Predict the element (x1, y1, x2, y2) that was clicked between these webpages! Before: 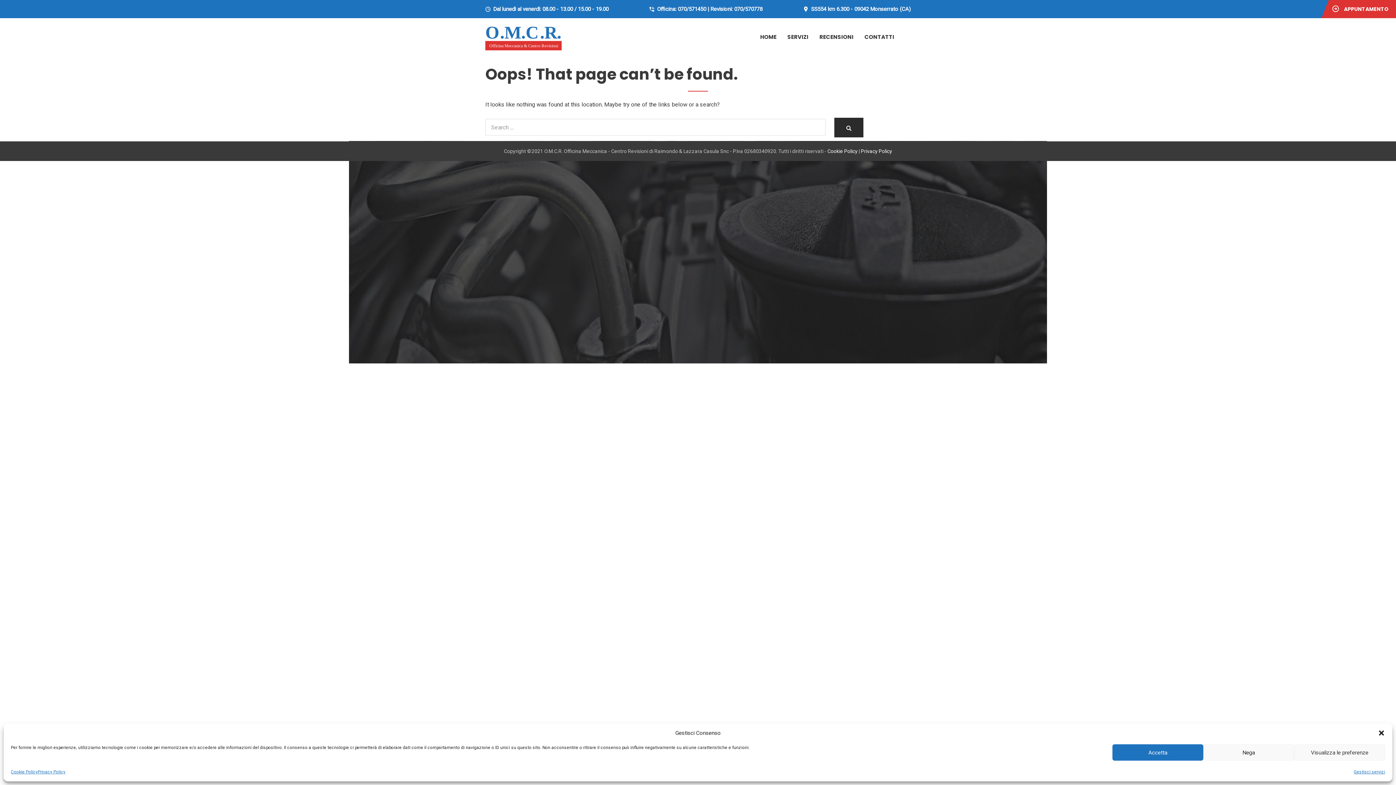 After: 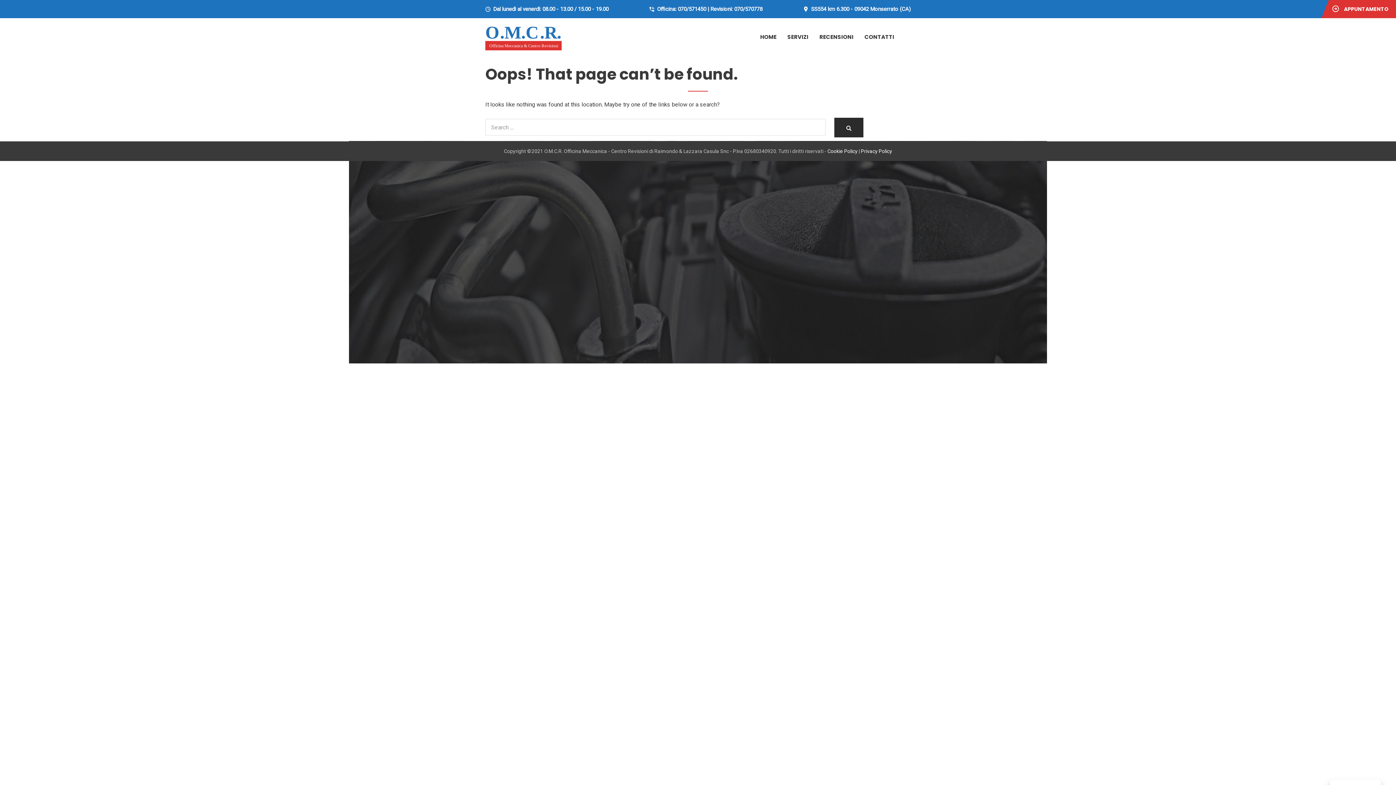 Action: label: Nega bbox: (1203, 744, 1294, 761)